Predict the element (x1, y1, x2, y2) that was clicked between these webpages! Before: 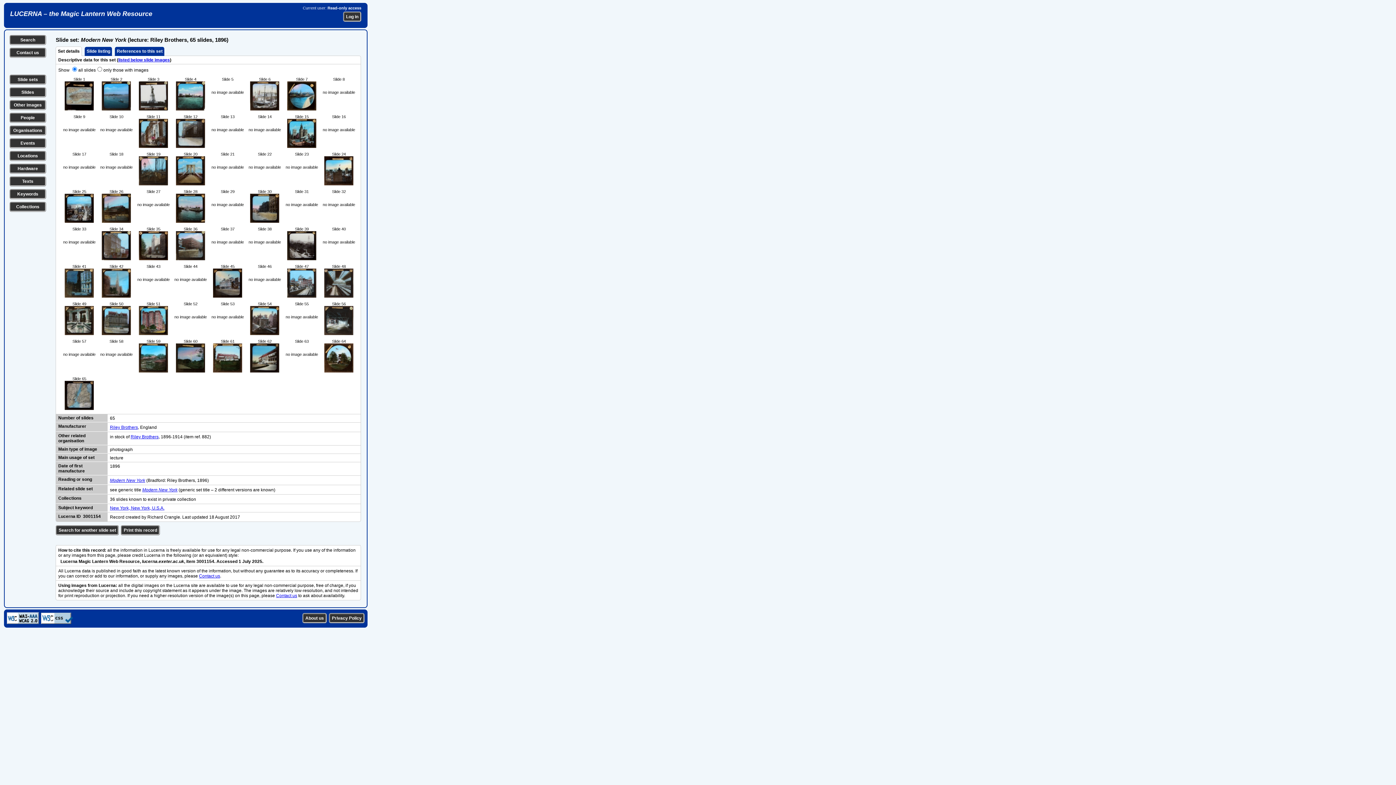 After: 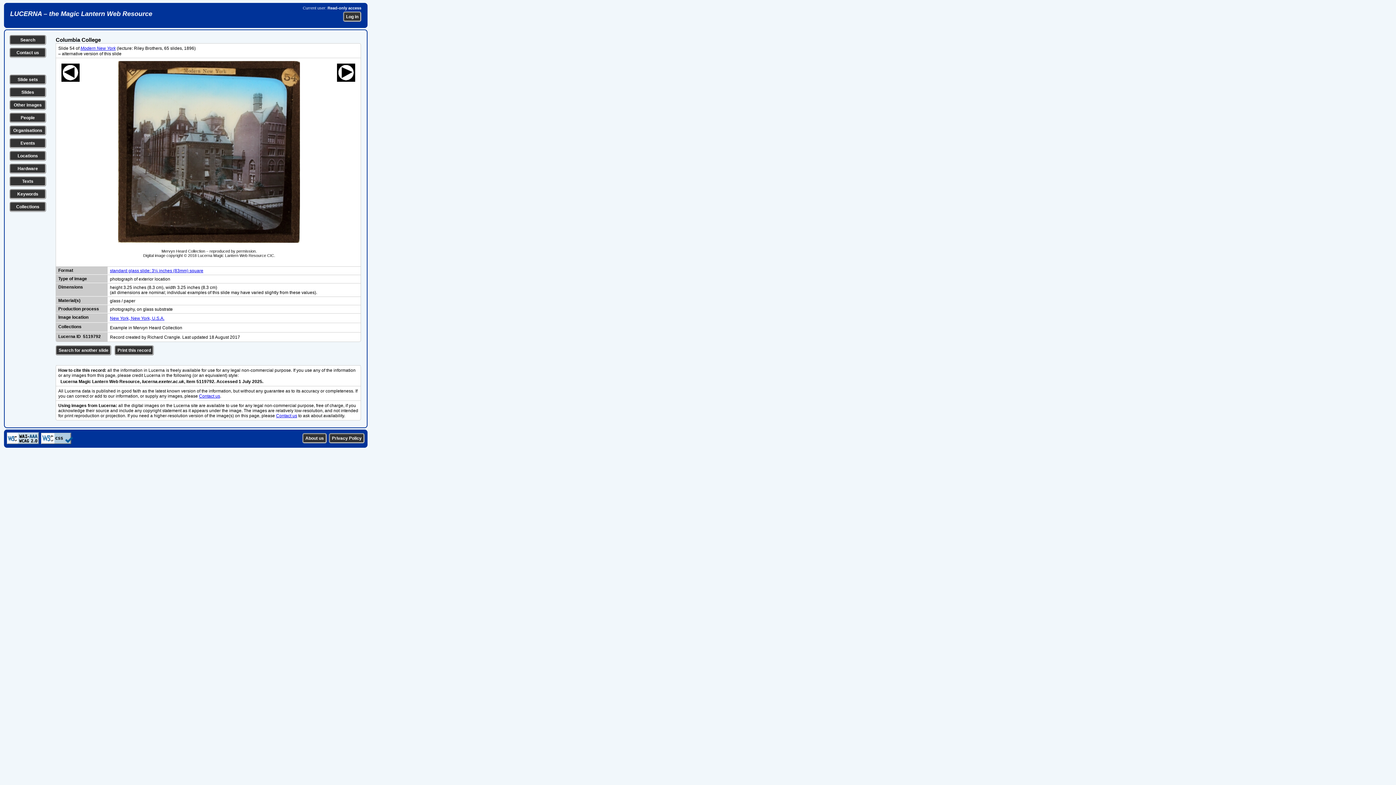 Action: bbox: (250, 331, 279, 336)